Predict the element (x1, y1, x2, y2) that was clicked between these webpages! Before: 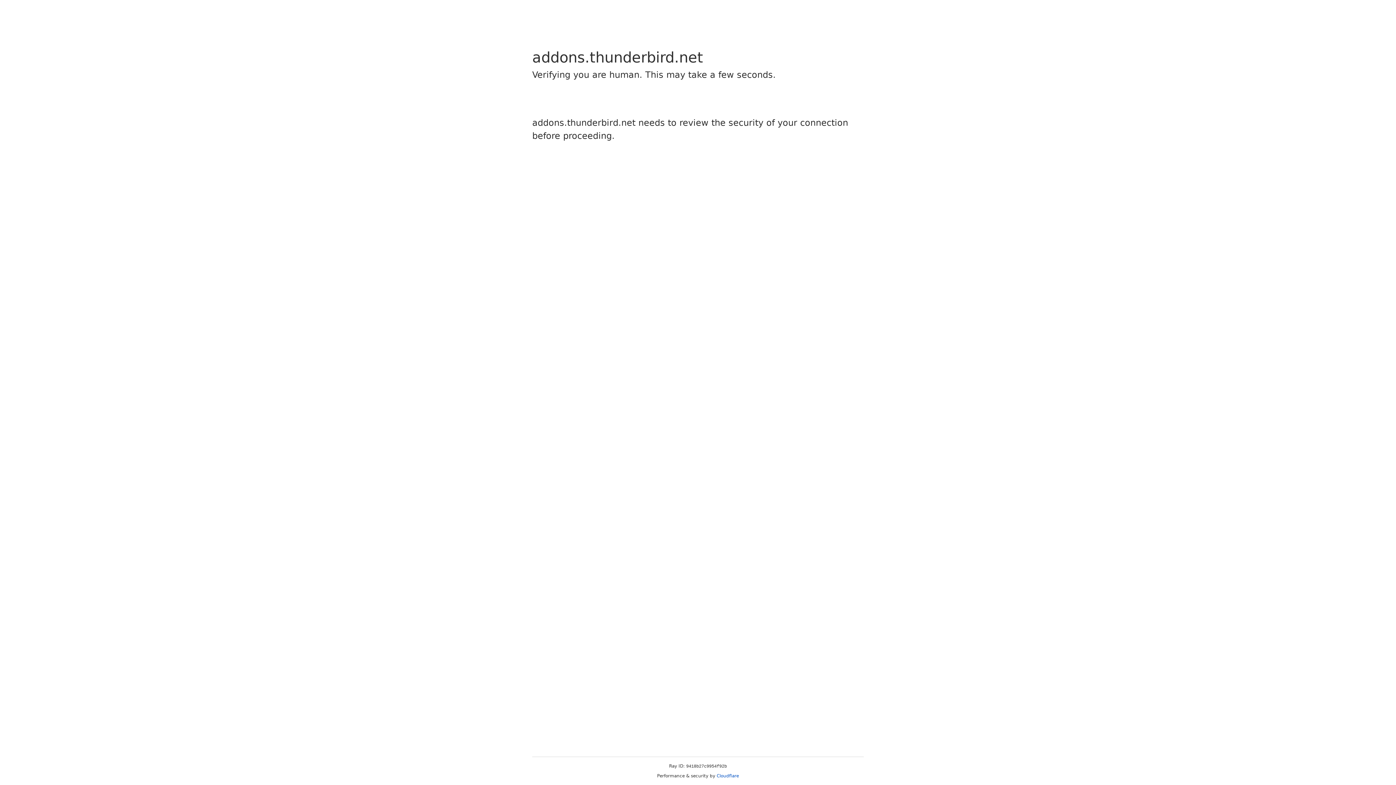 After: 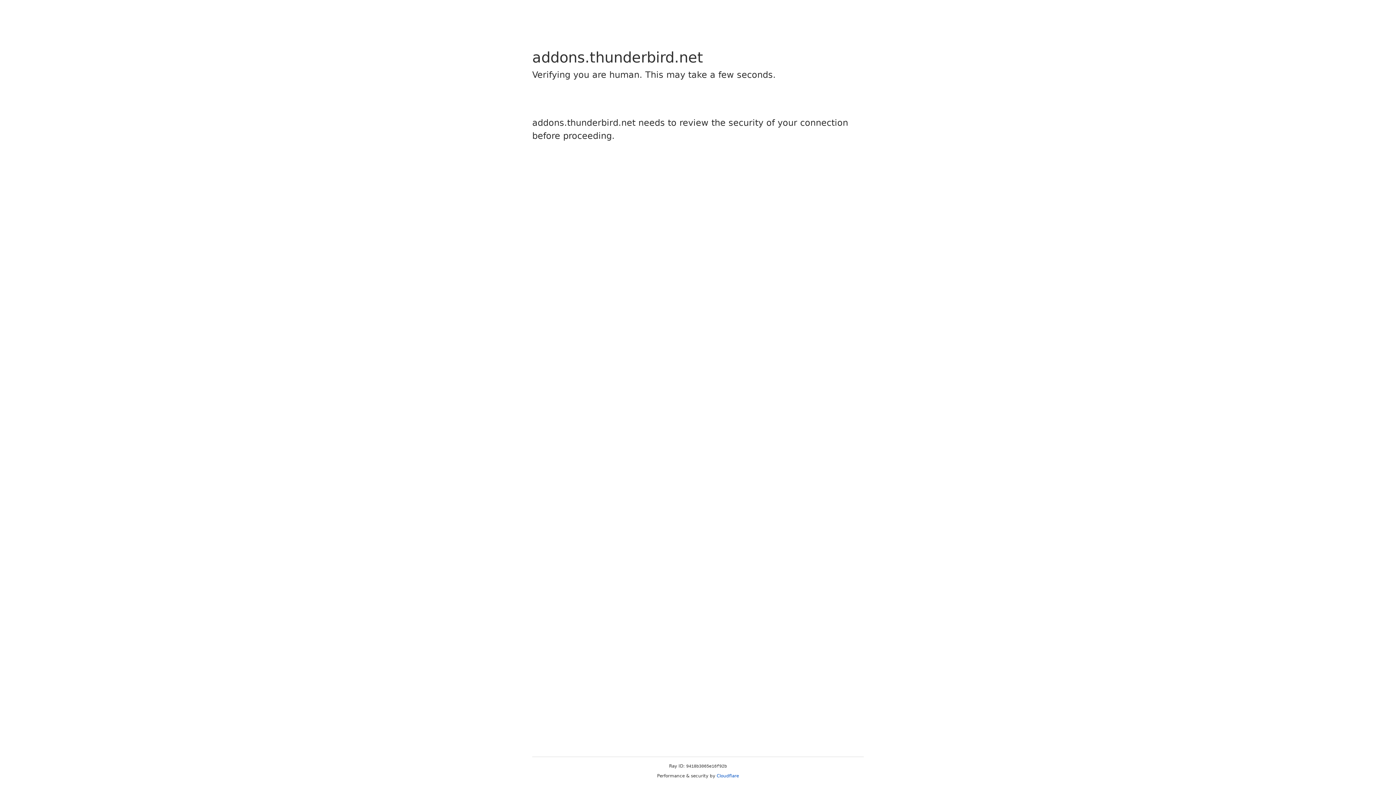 Action: label: Cloudflare bbox: (716, 773, 739, 778)